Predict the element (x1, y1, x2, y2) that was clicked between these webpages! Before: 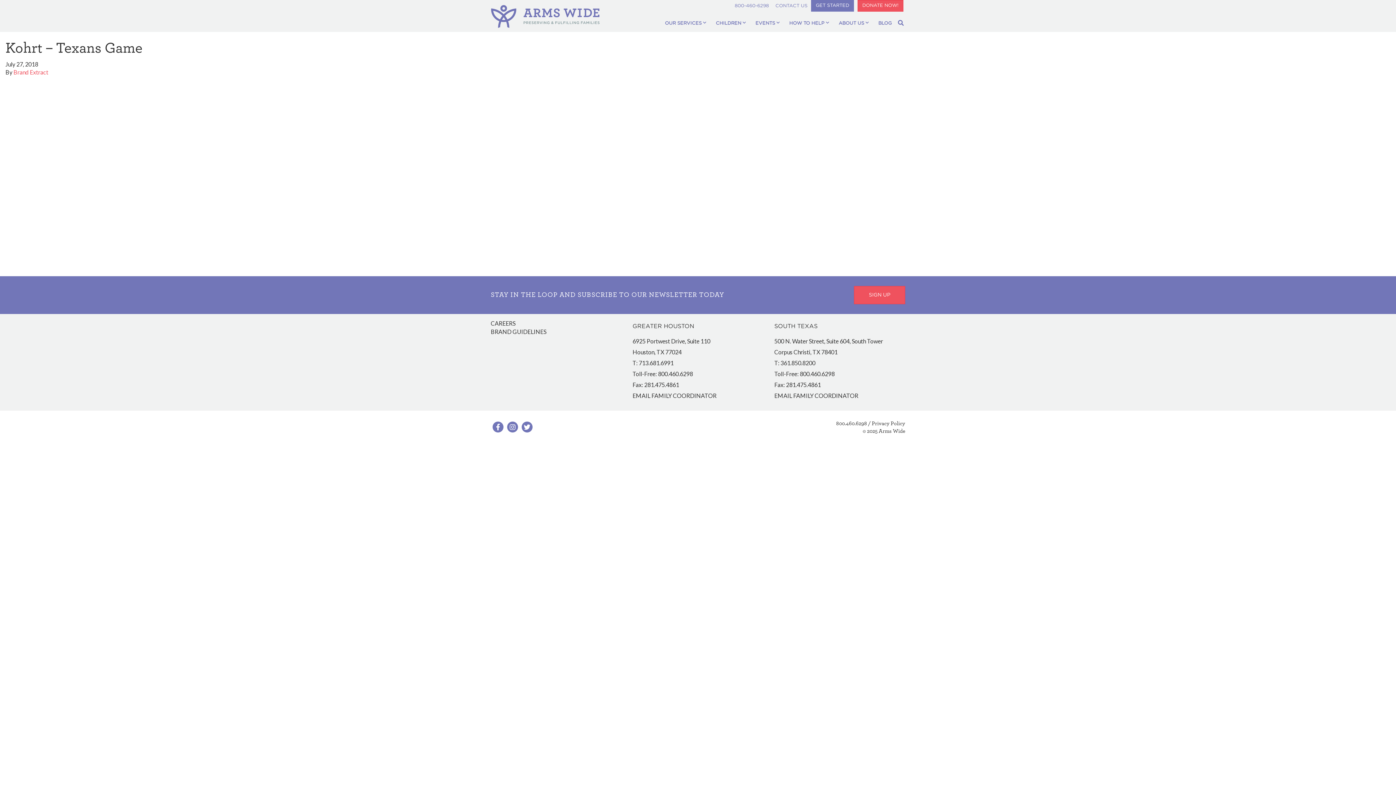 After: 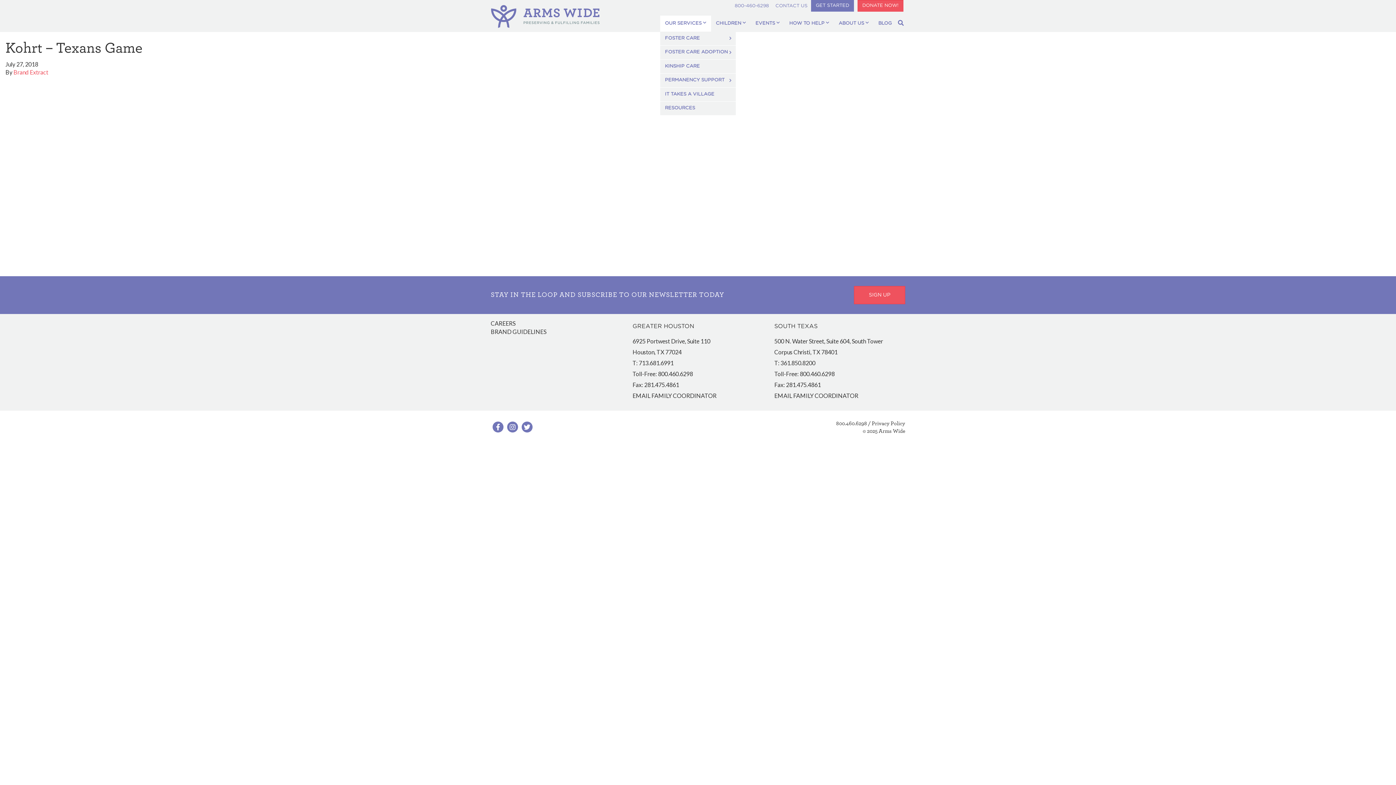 Action: label: OUR SERVICES  bbox: (660, 15, 711, 31)